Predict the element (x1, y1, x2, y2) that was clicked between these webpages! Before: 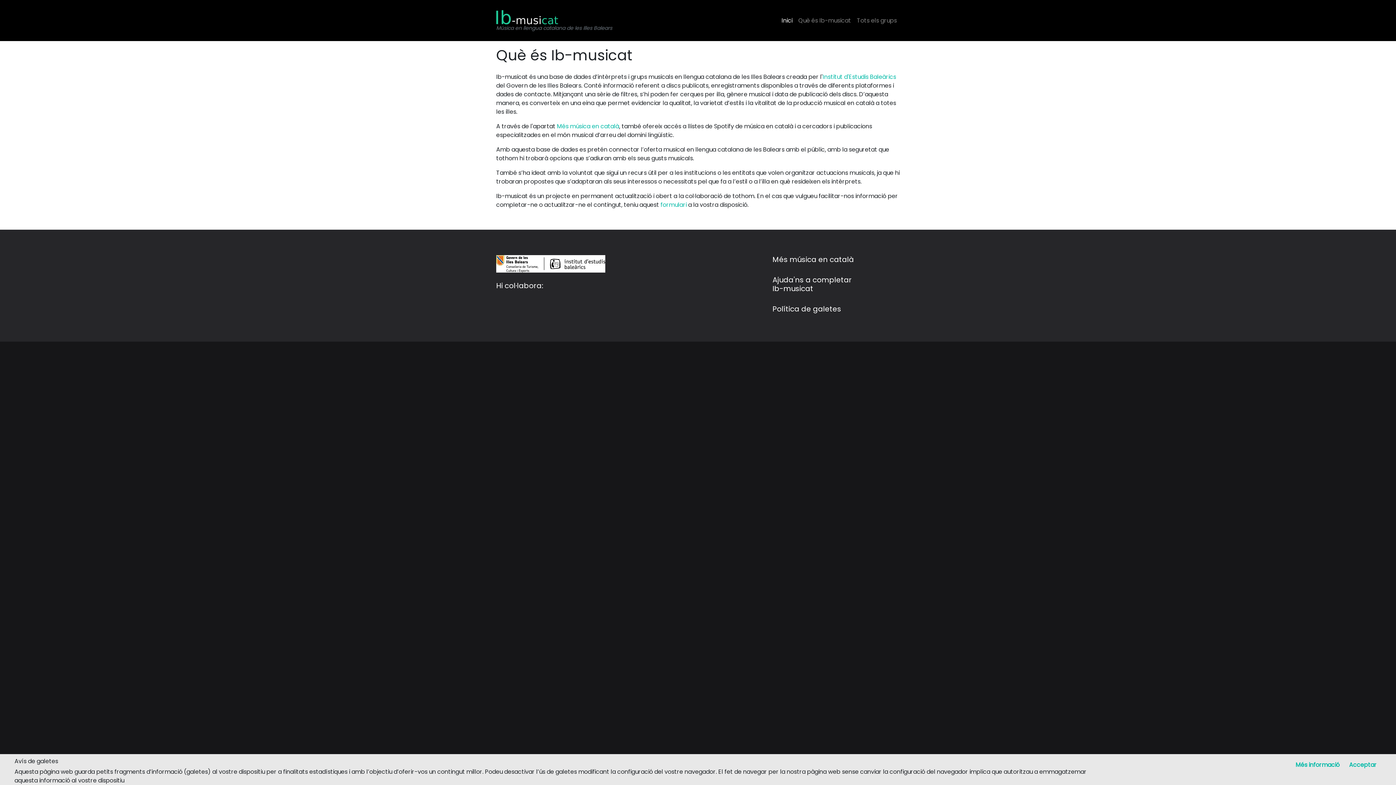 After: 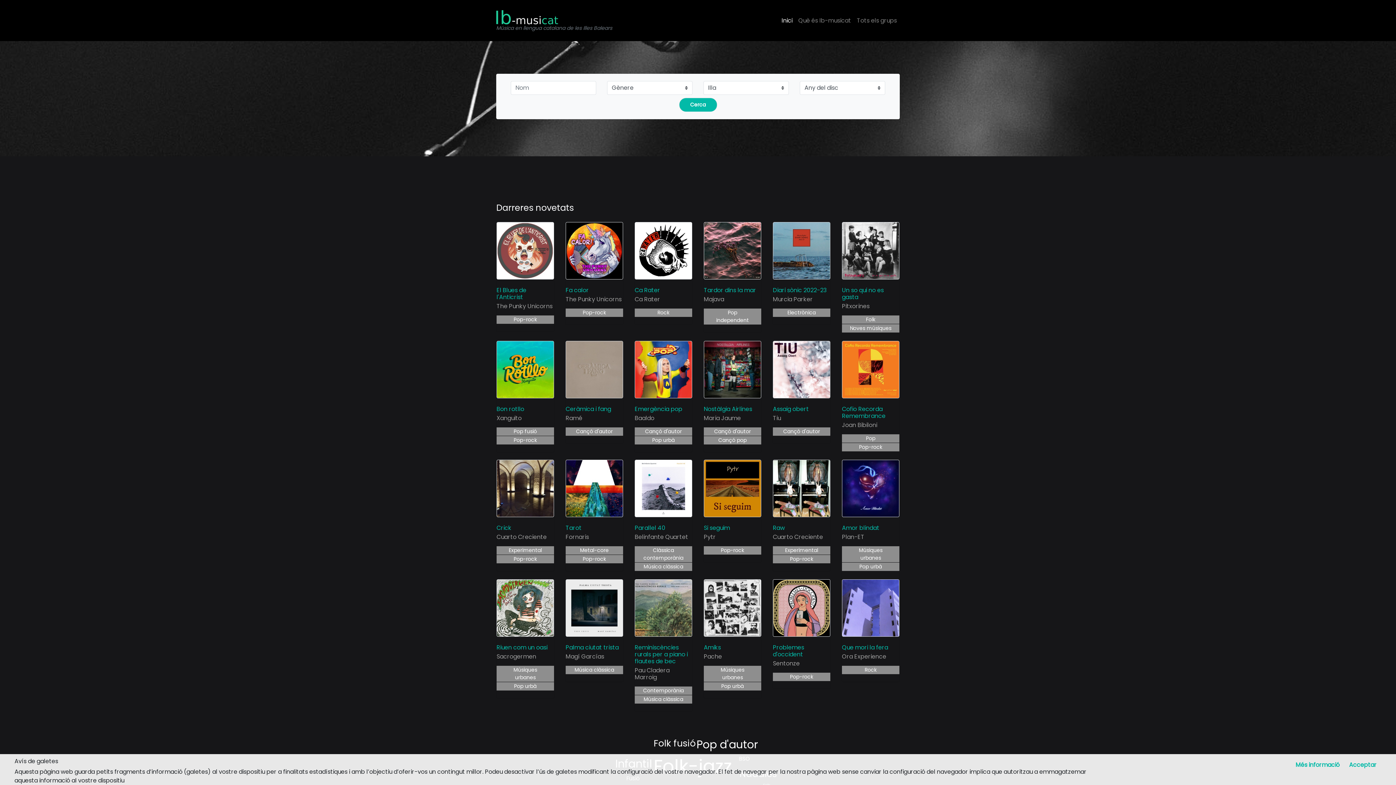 Action: label: Inici bbox: (778, 13, 795, 27)